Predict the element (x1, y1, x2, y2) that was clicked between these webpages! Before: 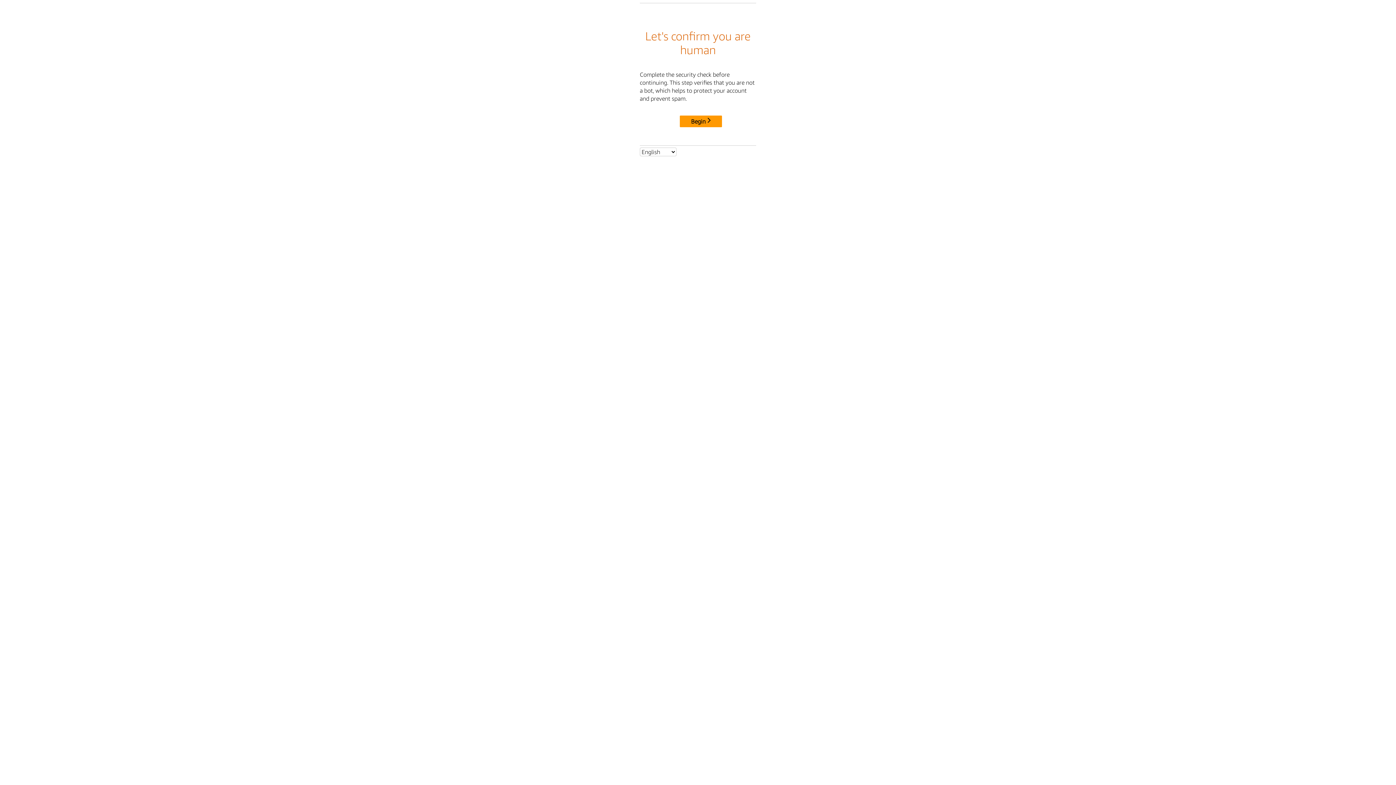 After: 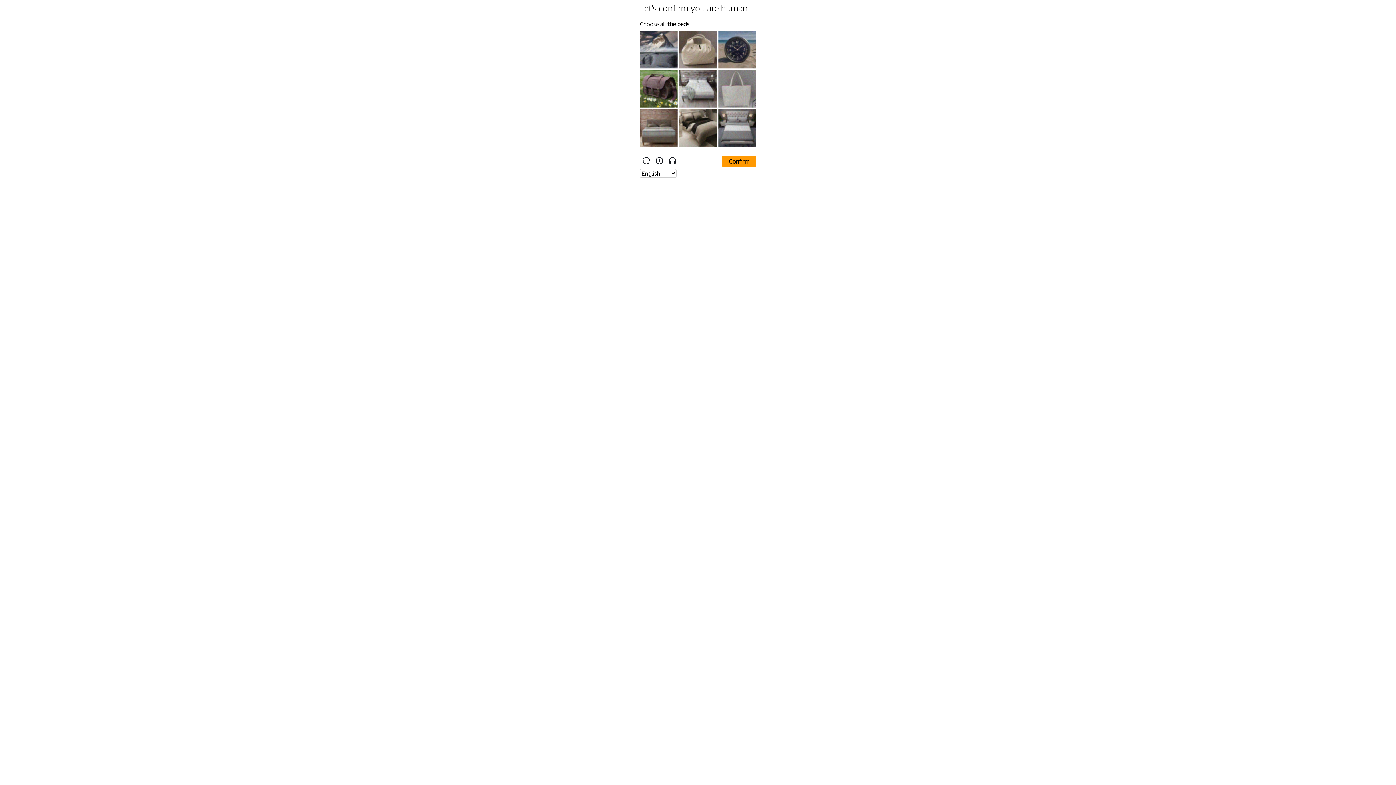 Action: label: Begin bbox: (680, 115, 722, 127)